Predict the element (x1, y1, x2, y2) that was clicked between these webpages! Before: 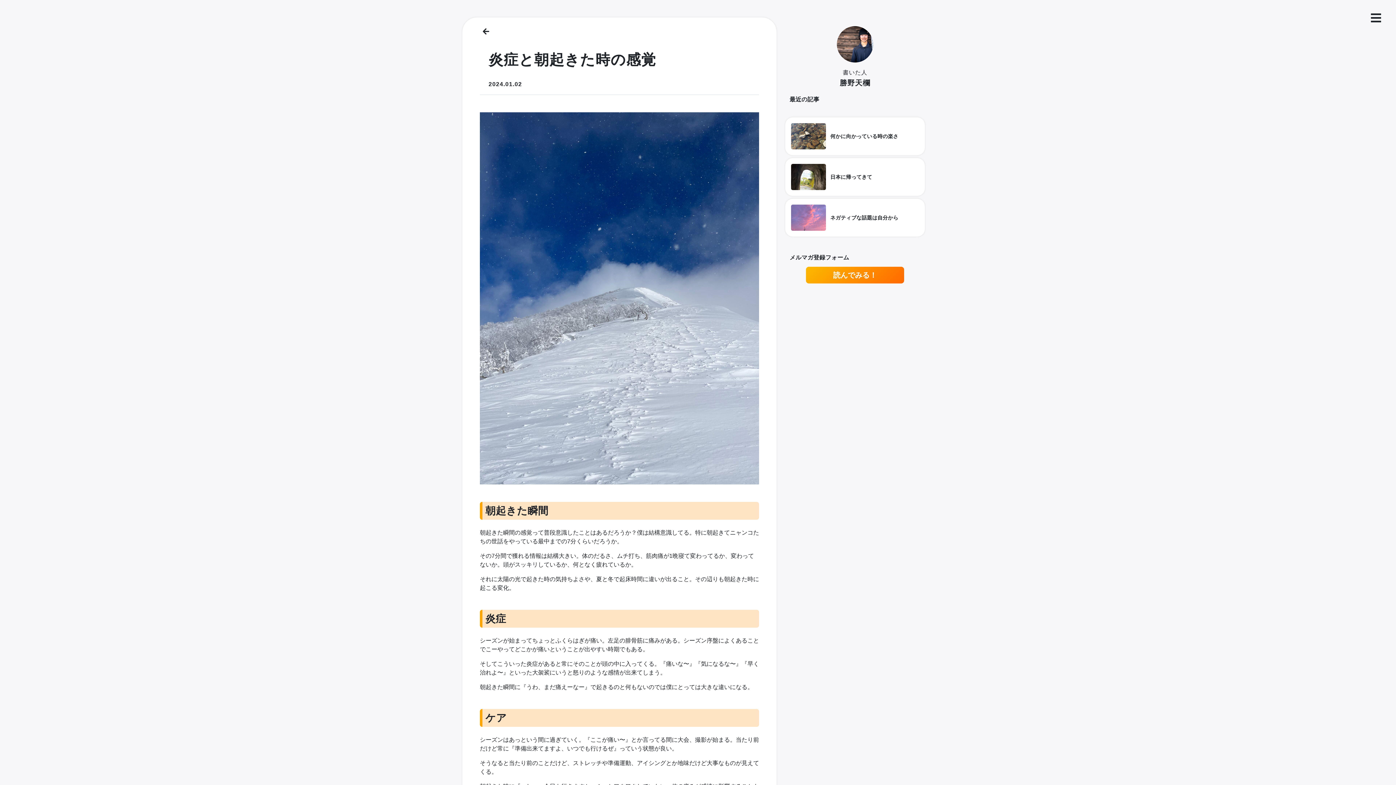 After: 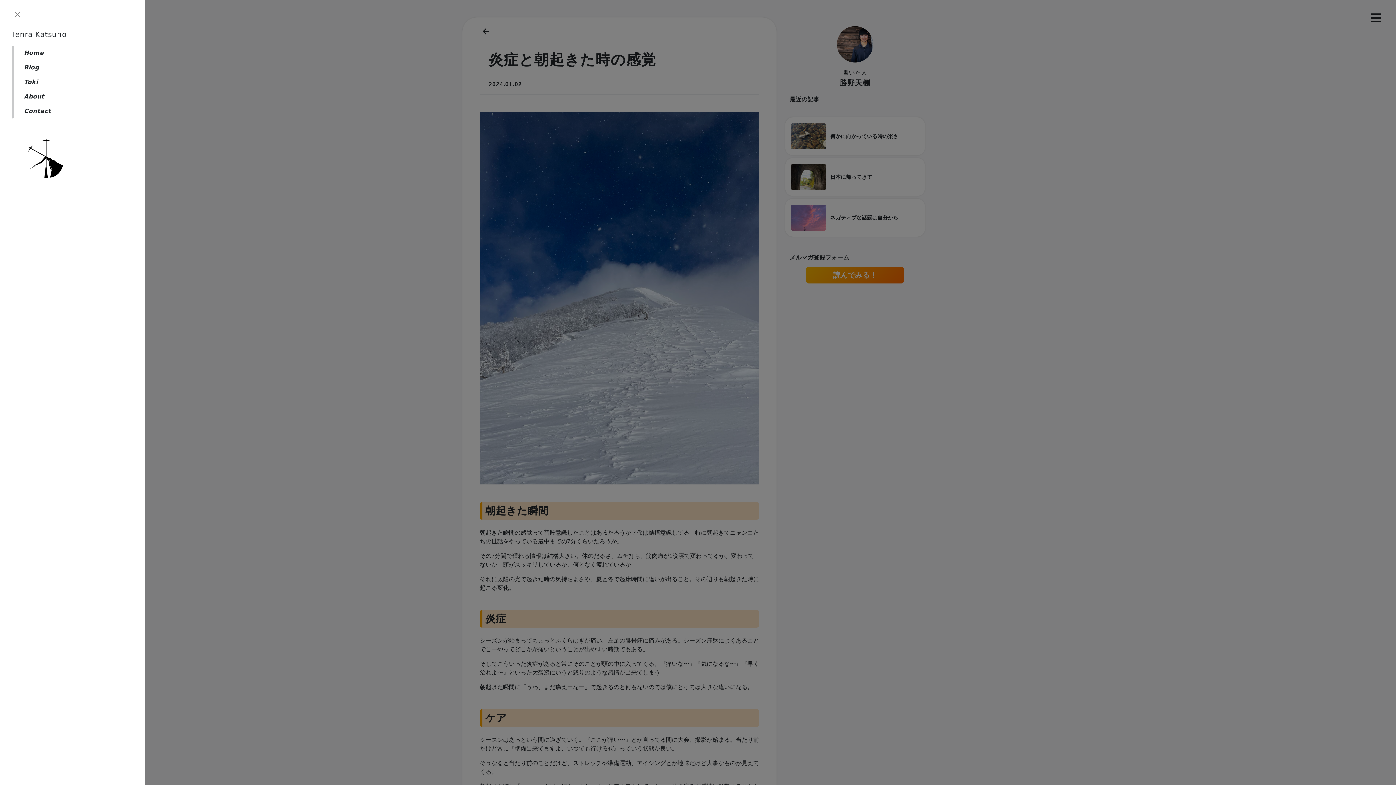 Action: bbox: (1356, 0, 1396, 35)